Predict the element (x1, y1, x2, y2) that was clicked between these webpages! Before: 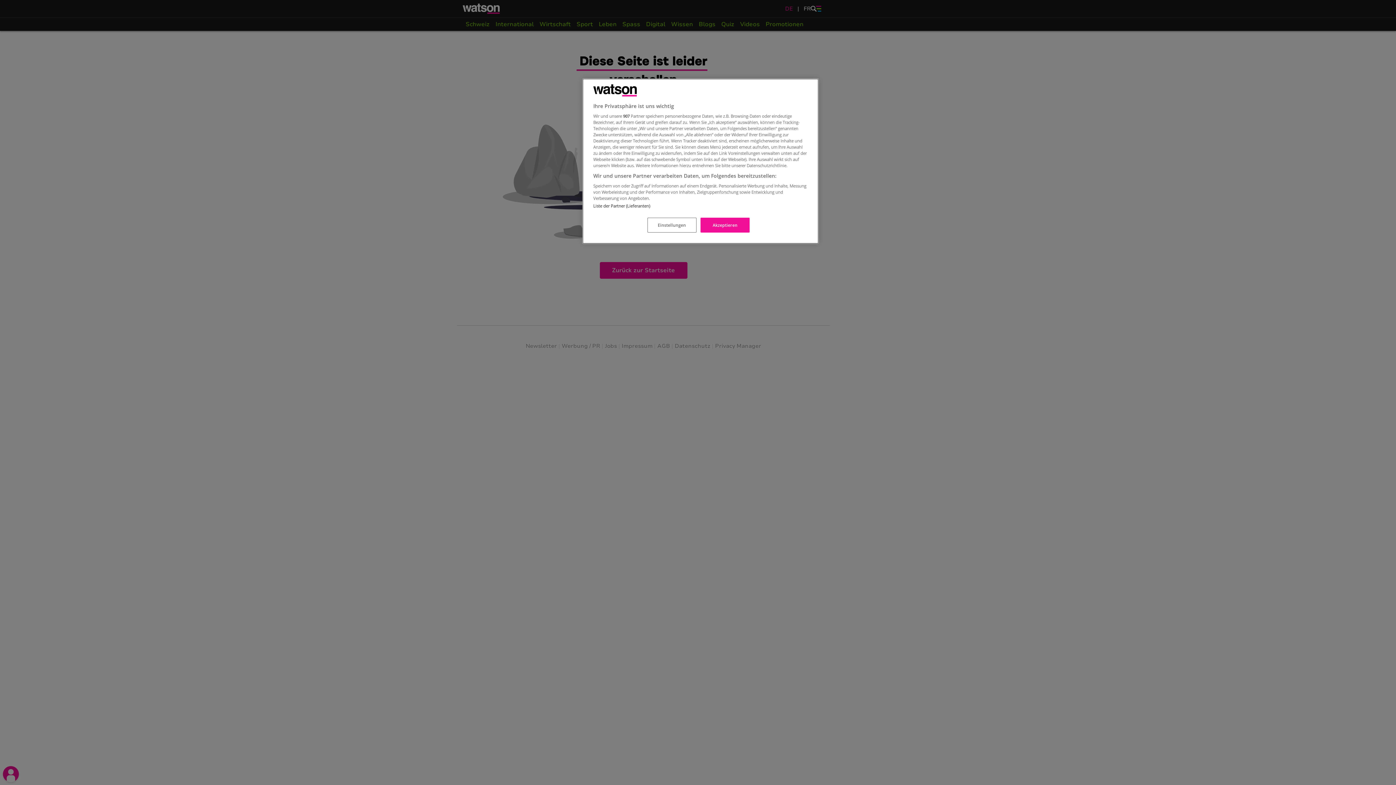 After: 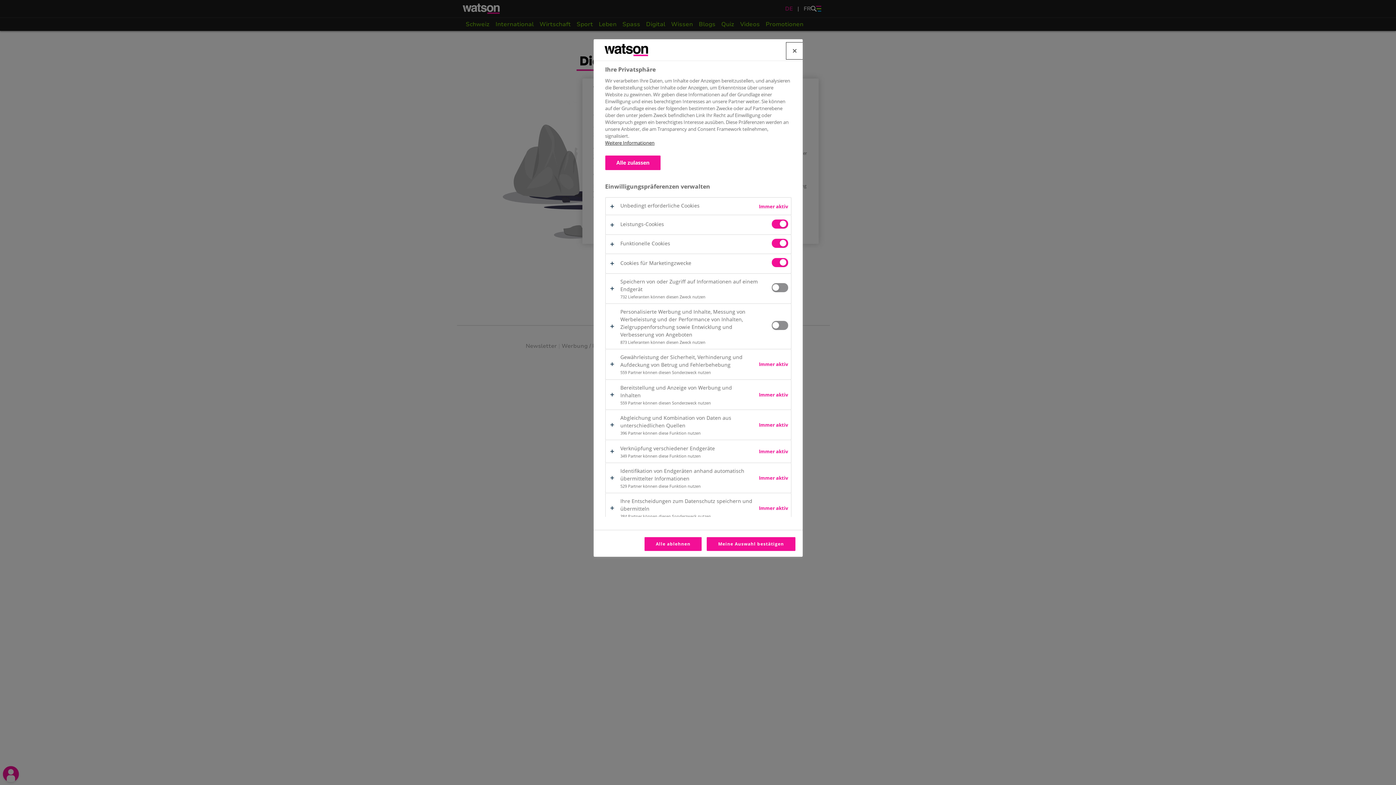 Action: bbox: (647, 217, 696, 232) label: Einstellungen